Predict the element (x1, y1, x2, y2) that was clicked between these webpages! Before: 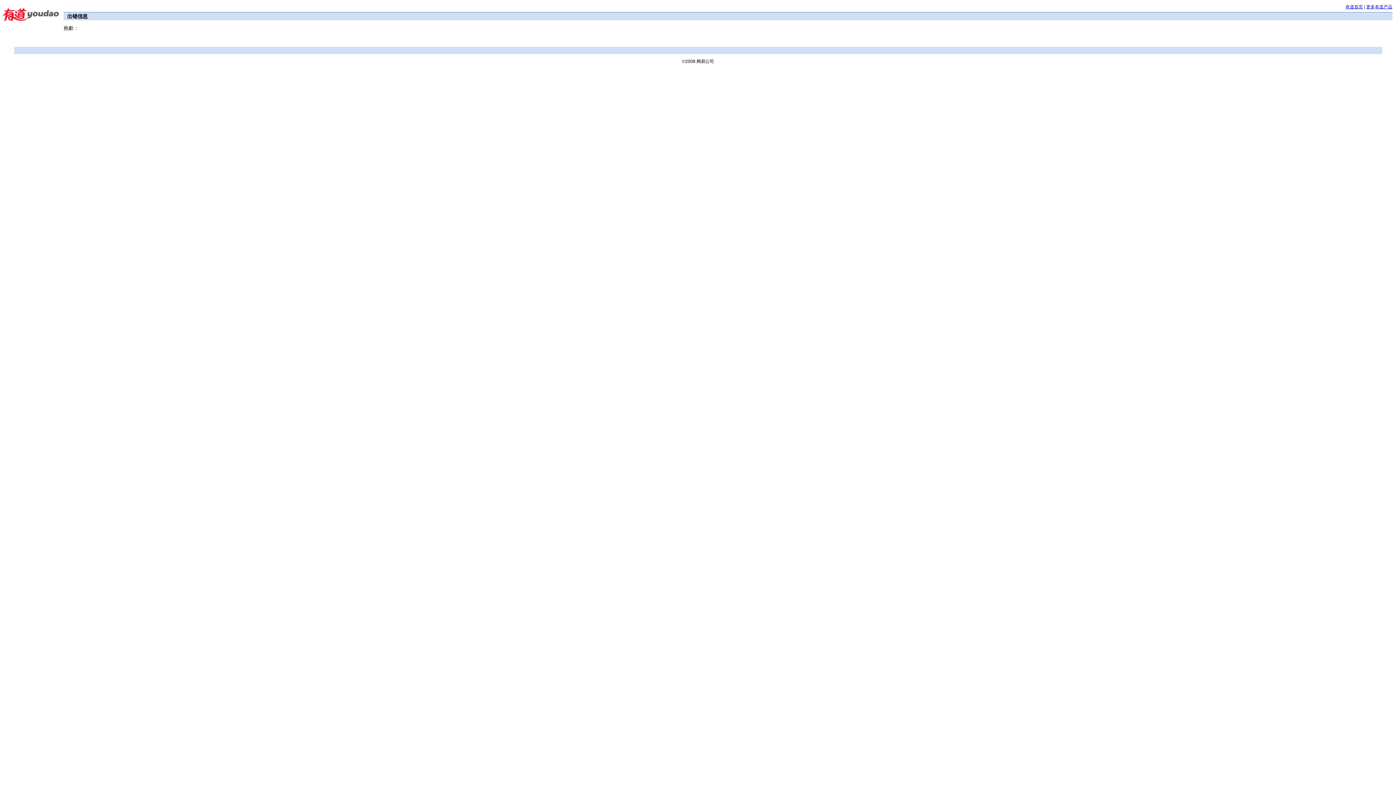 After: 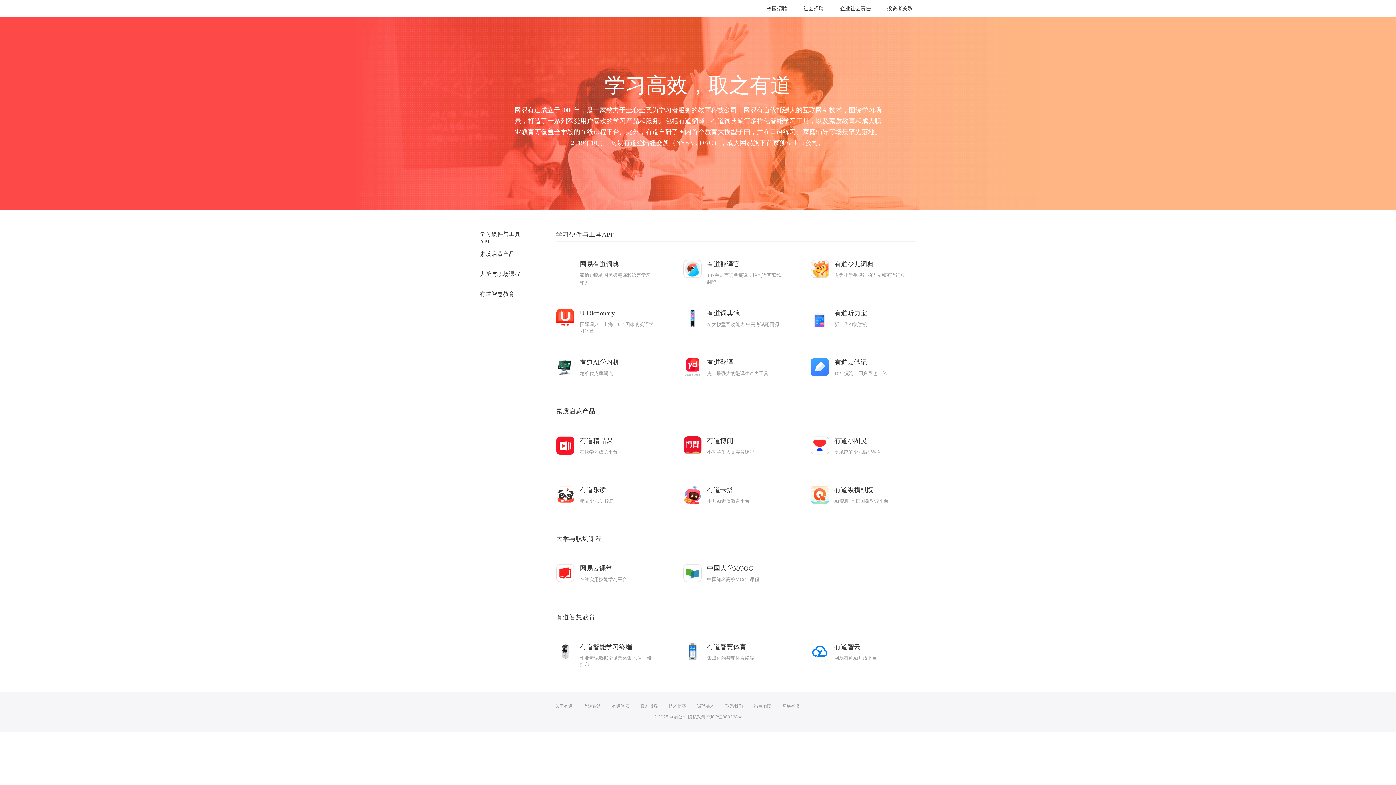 Action: bbox: (1366, 4, 1392, 9) label: 更多有道产品